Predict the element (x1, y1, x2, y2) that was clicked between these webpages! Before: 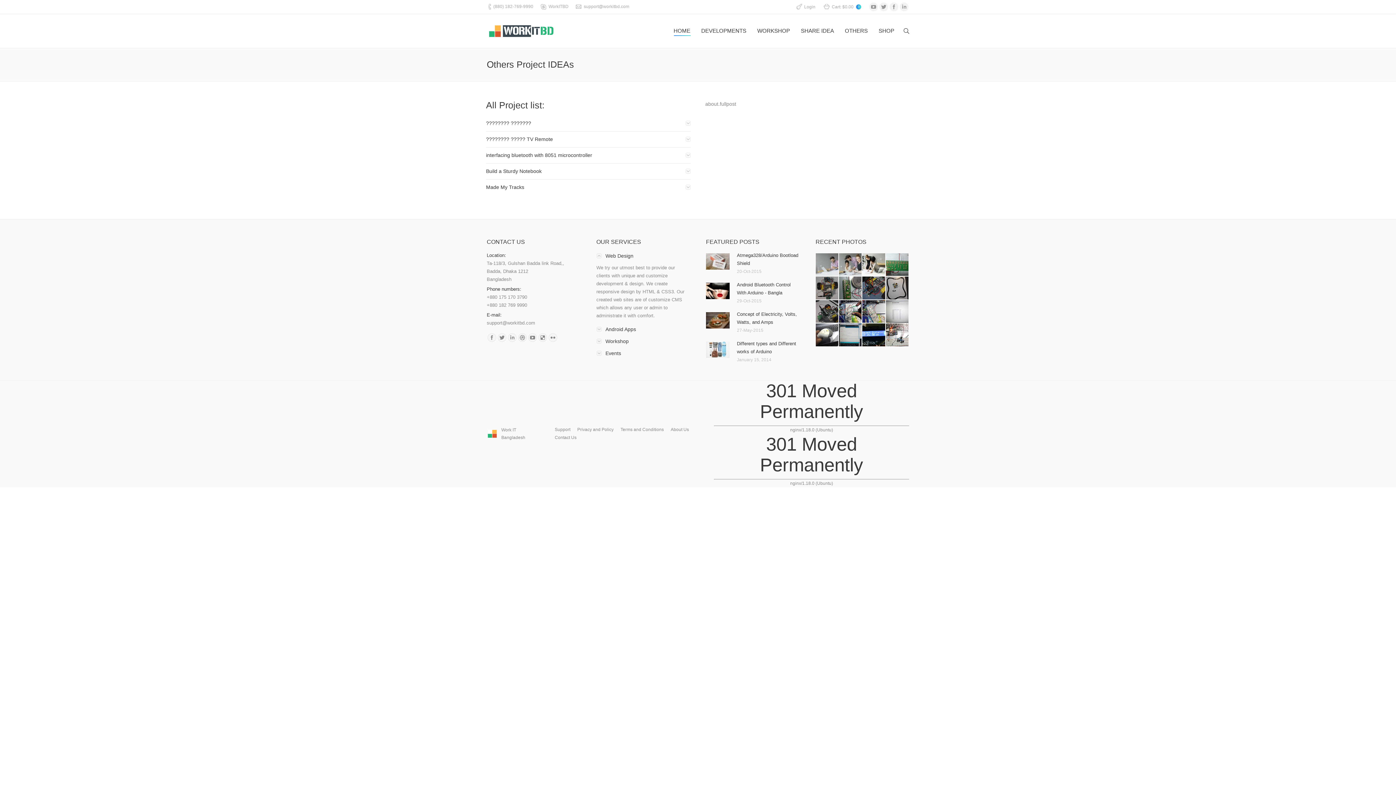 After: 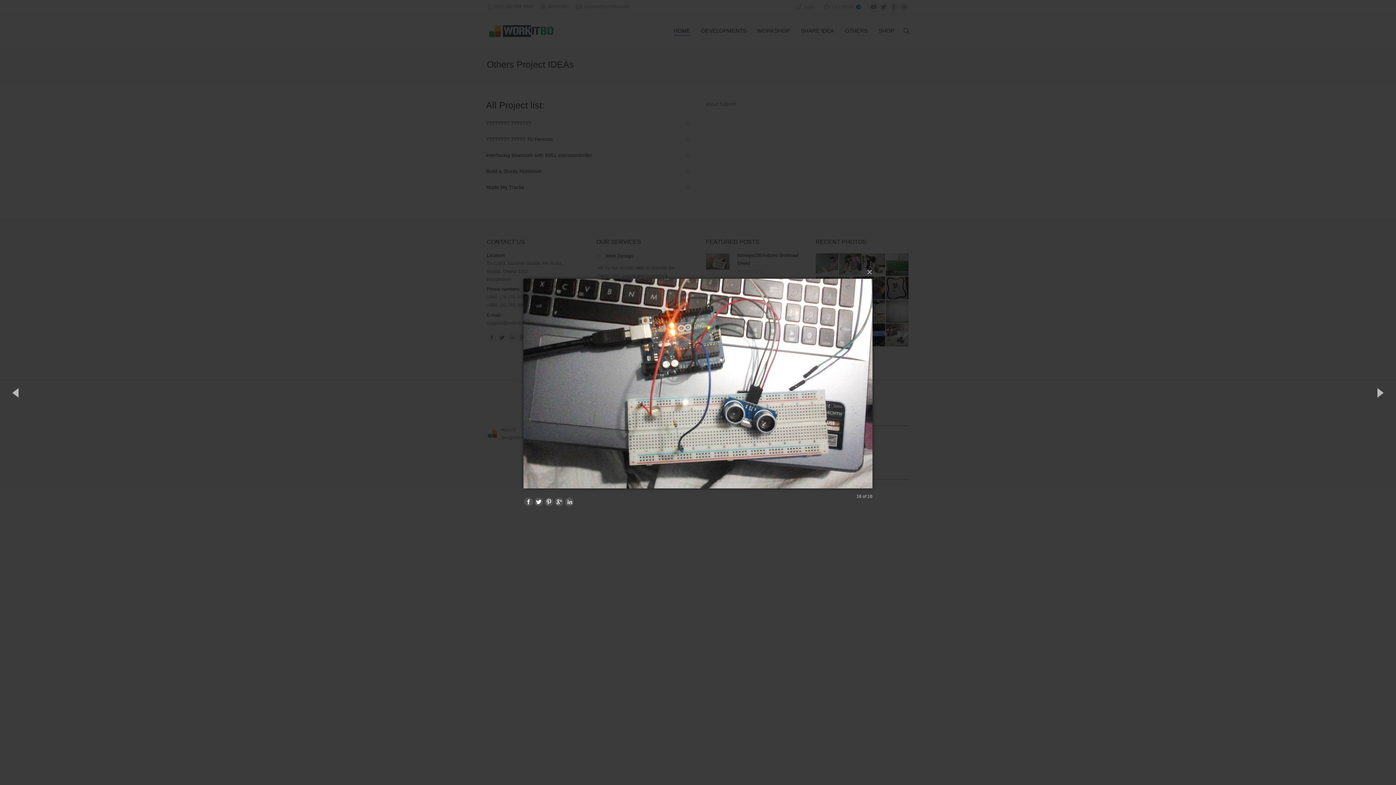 Action: bbox: (886, 323, 909, 347)